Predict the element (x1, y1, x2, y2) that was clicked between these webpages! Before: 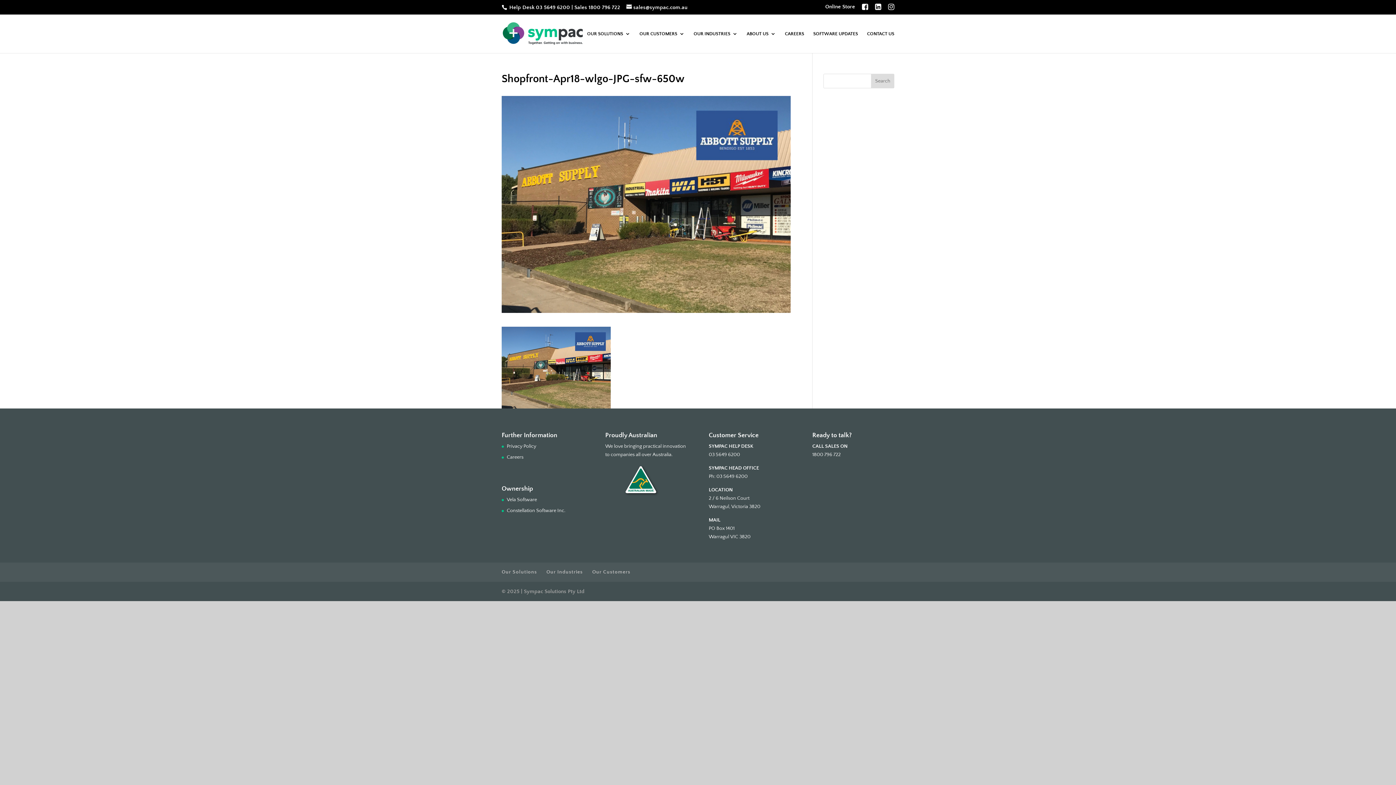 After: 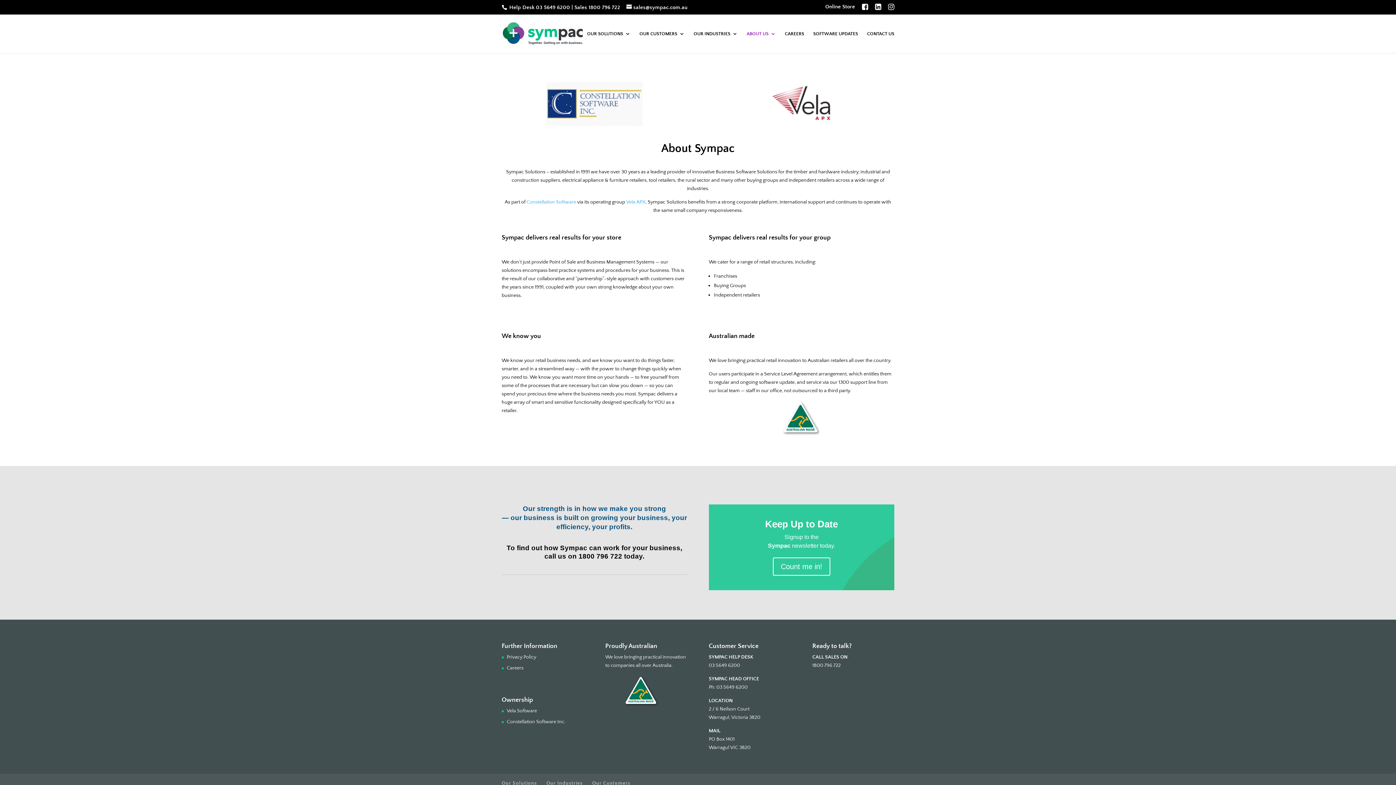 Action: label: ABOUT US bbox: (746, 31, 776, 52)